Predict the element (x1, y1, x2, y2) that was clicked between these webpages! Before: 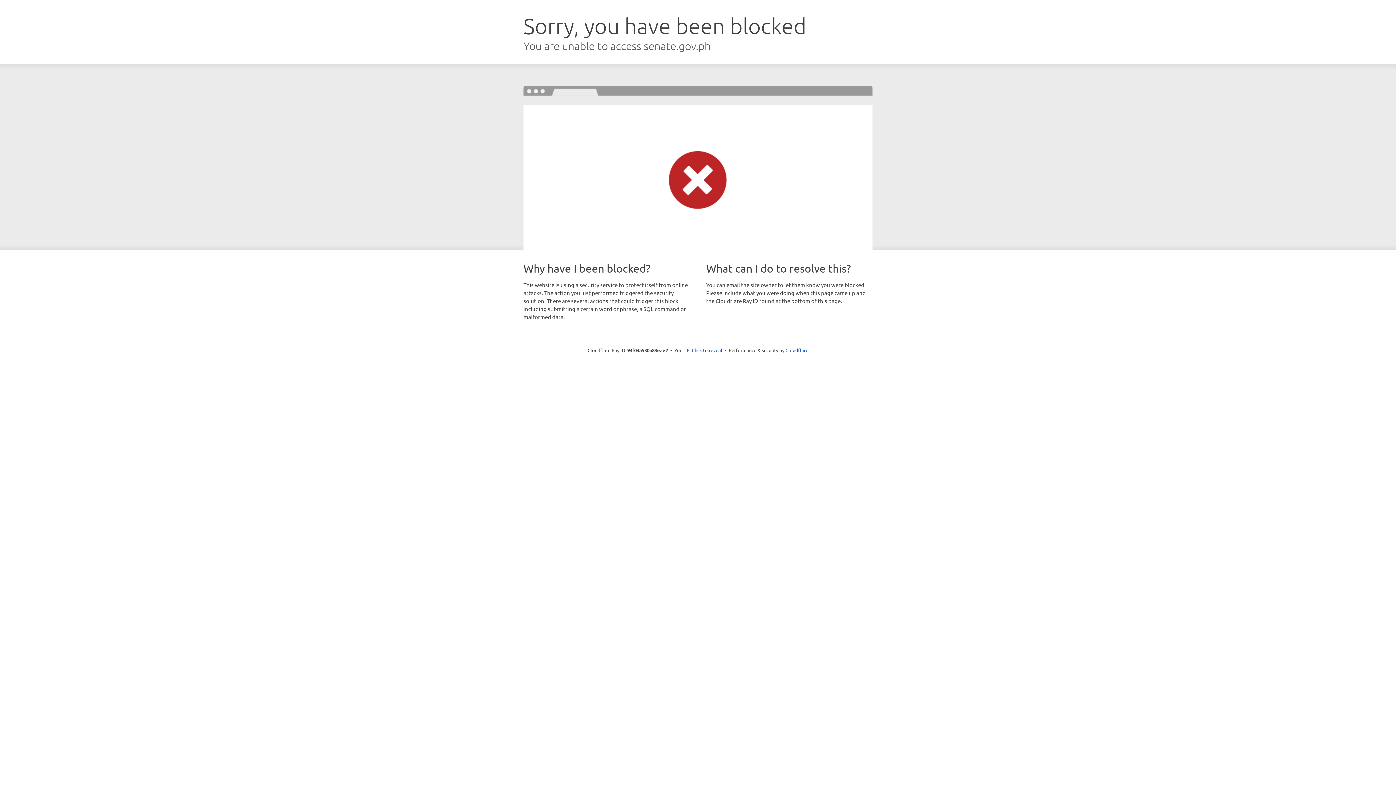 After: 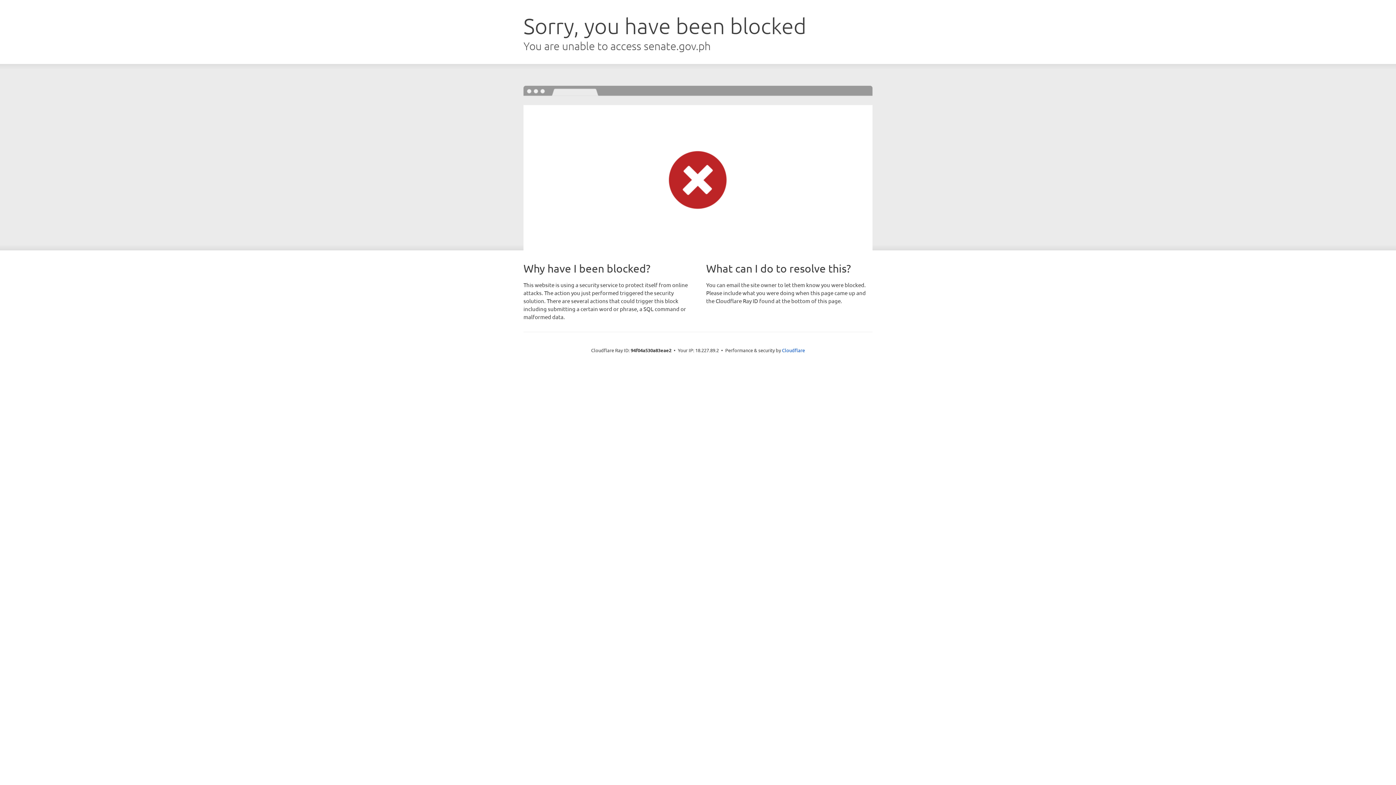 Action: label: Click to reveal bbox: (692, 346, 722, 353)